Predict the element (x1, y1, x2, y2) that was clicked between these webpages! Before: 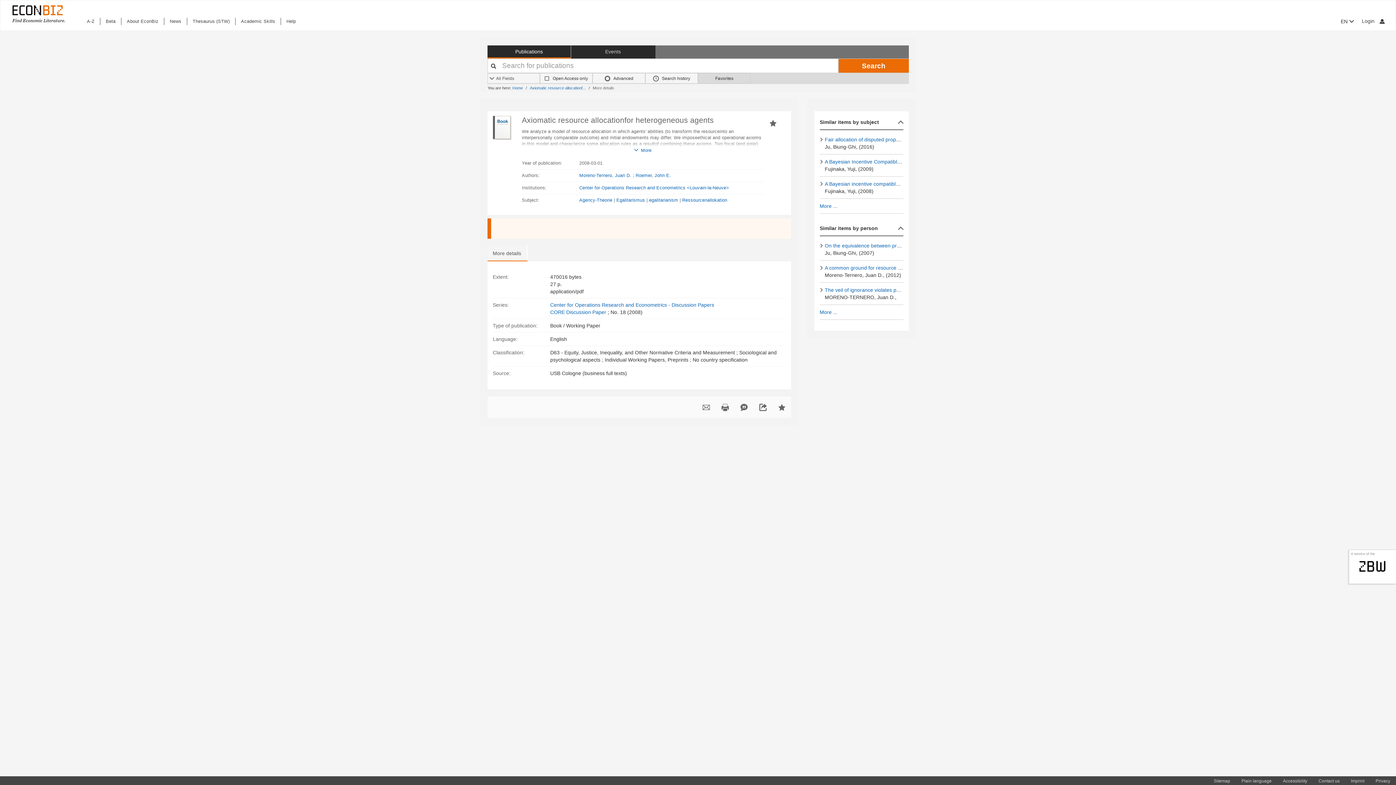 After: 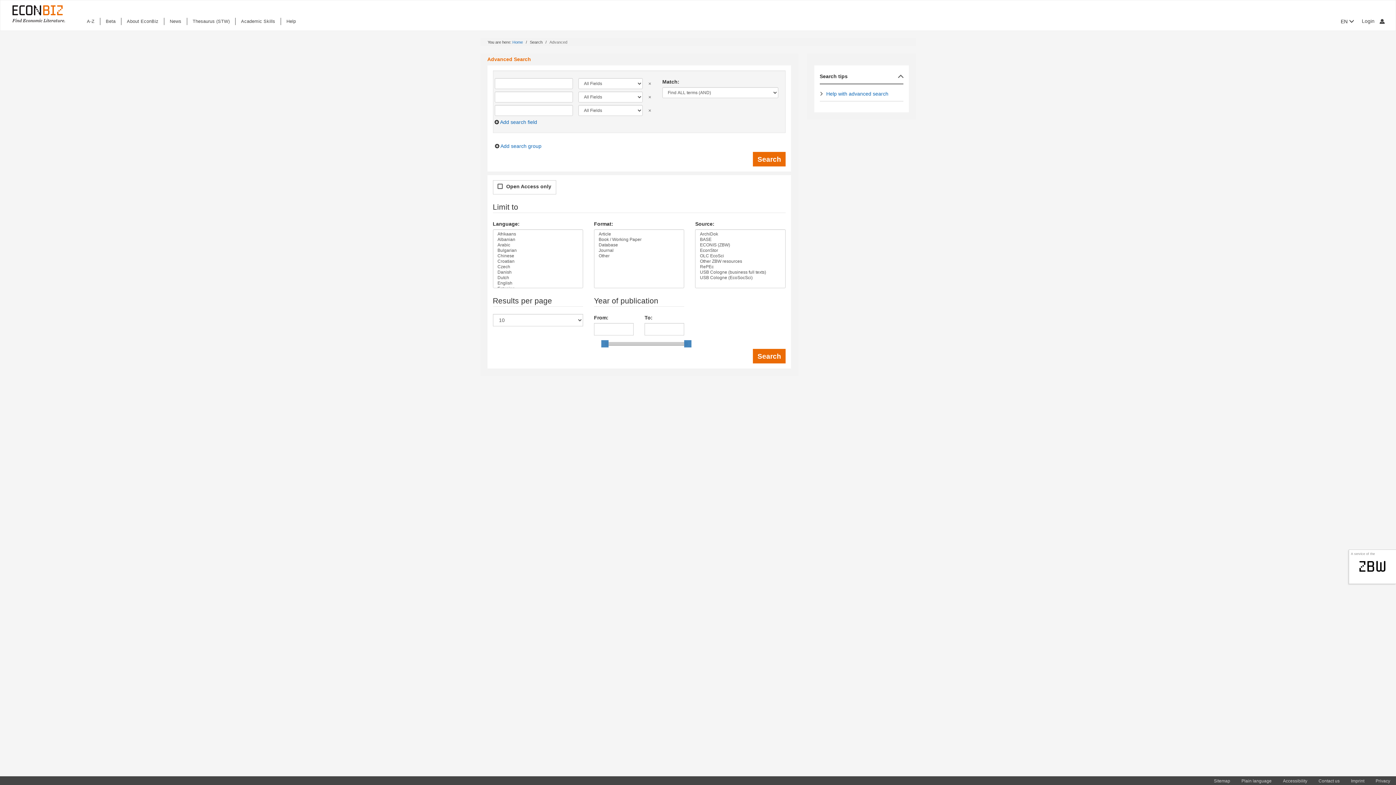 Action: bbox: (592, 73, 645, 83) label:  Advanced